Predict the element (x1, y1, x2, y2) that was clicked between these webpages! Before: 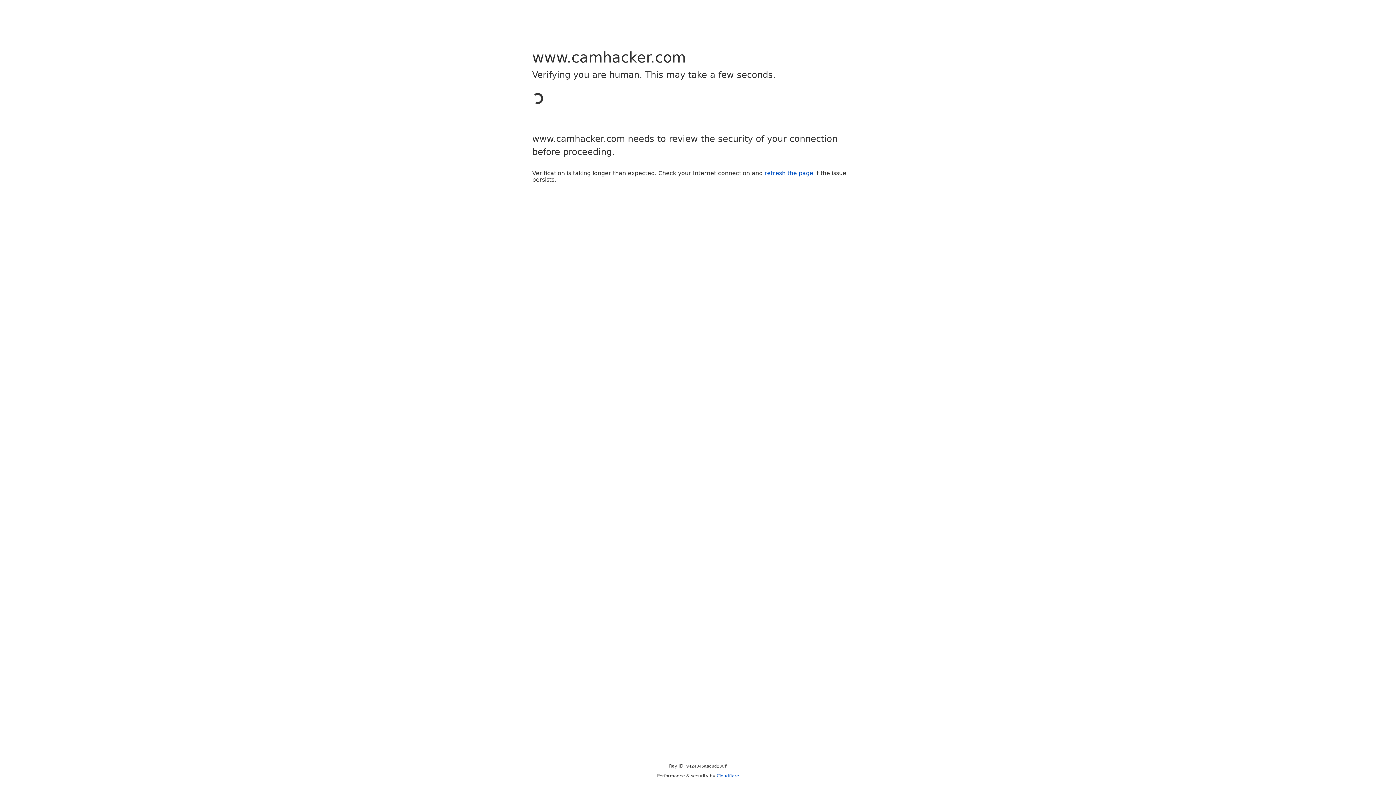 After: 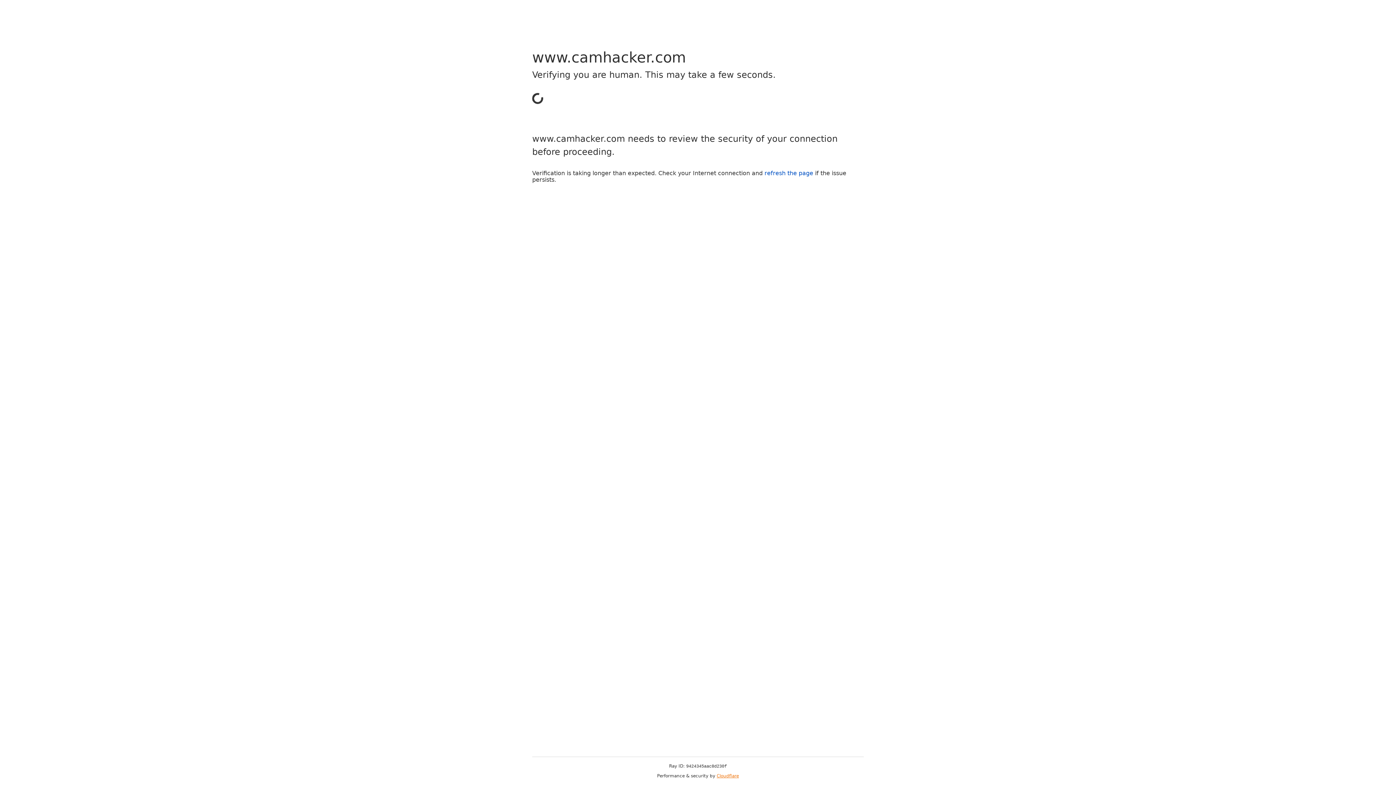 Action: bbox: (716, 773, 739, 778) label: Cloudflare